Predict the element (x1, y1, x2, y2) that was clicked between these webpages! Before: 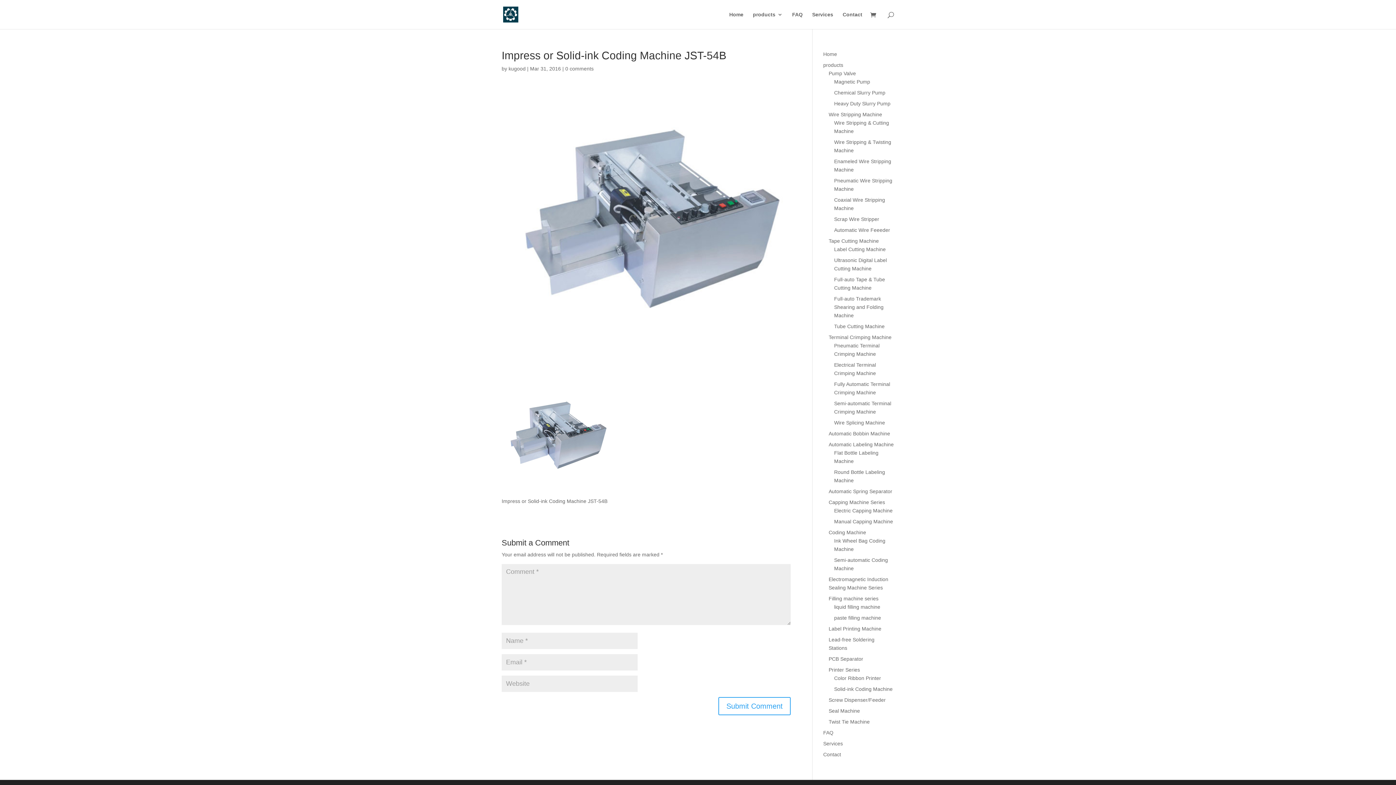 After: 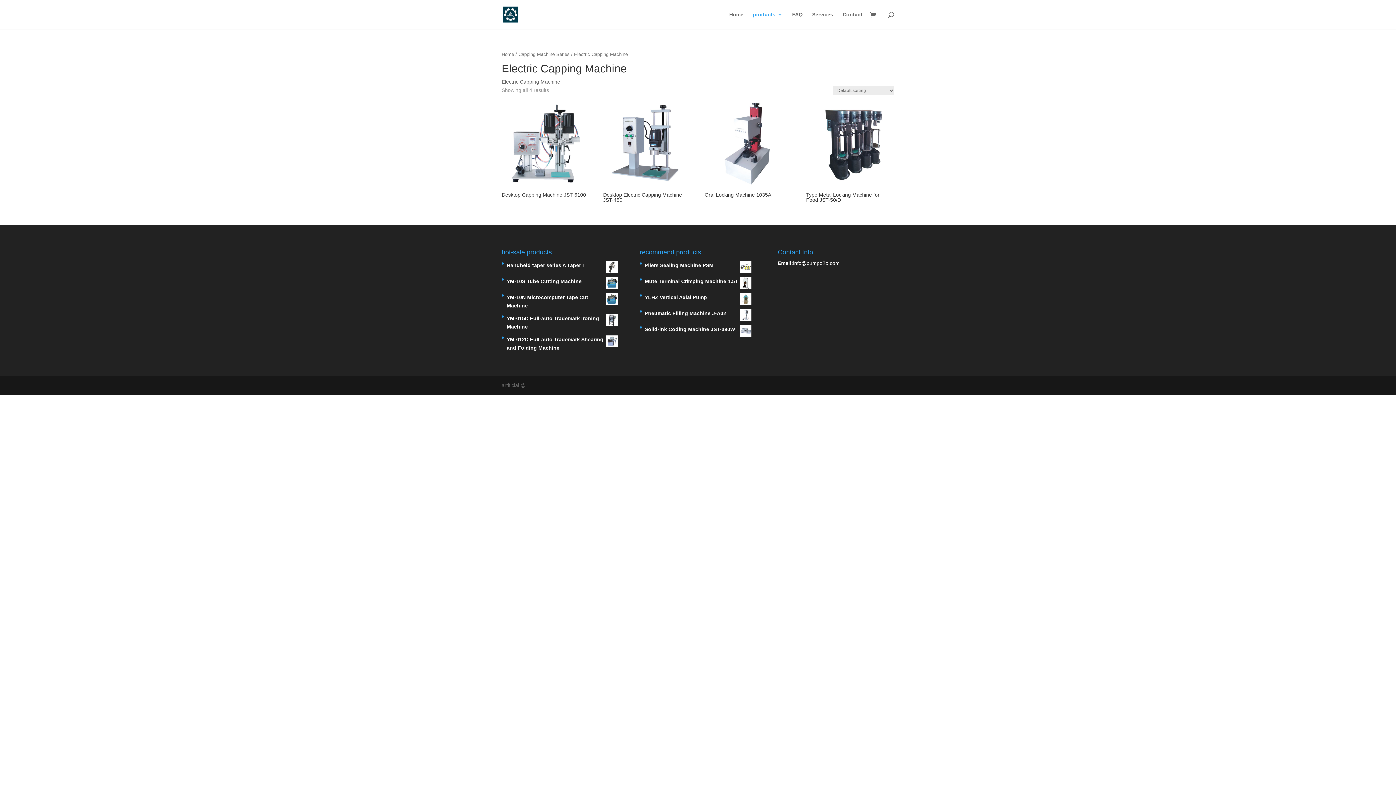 Action: bbox: (834, 508, 892, 513) label: Electric Capping Machine